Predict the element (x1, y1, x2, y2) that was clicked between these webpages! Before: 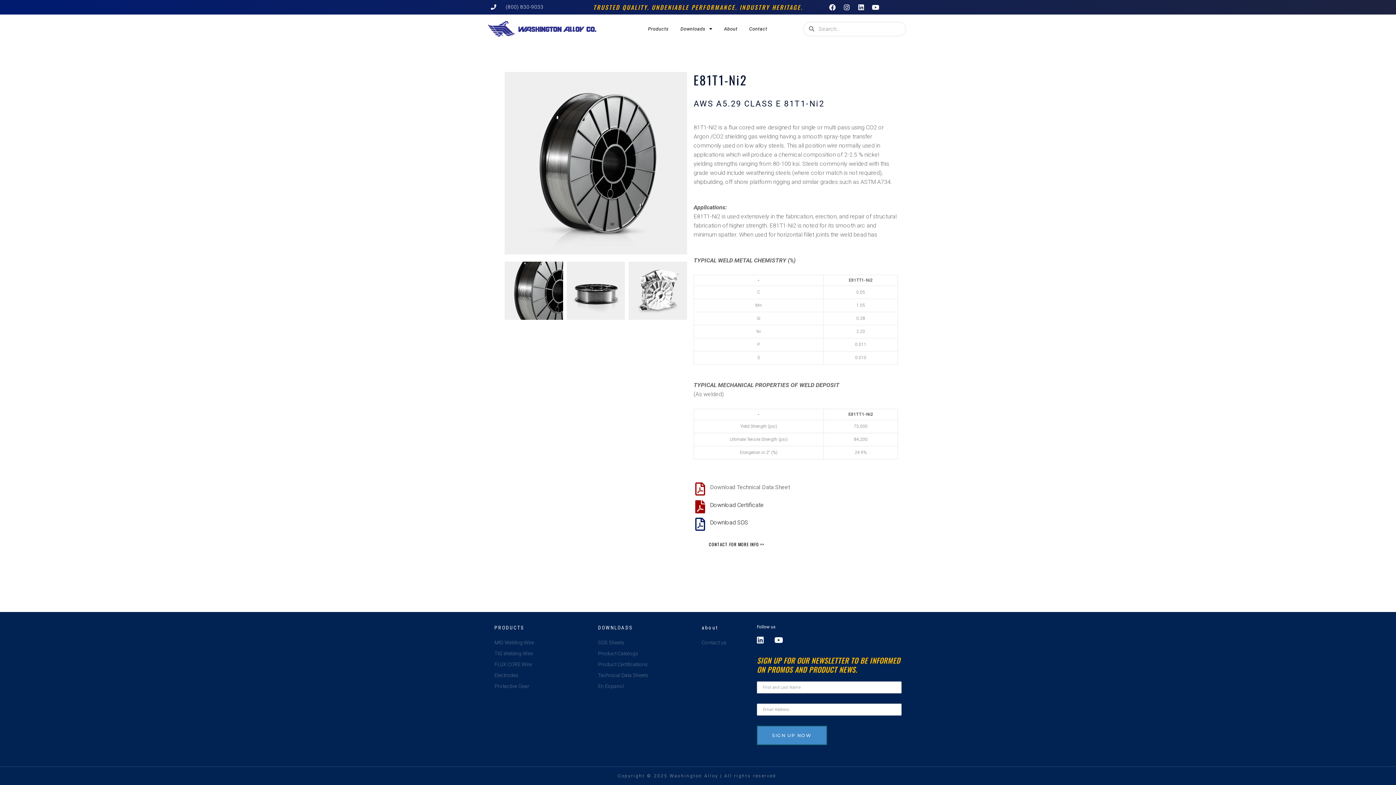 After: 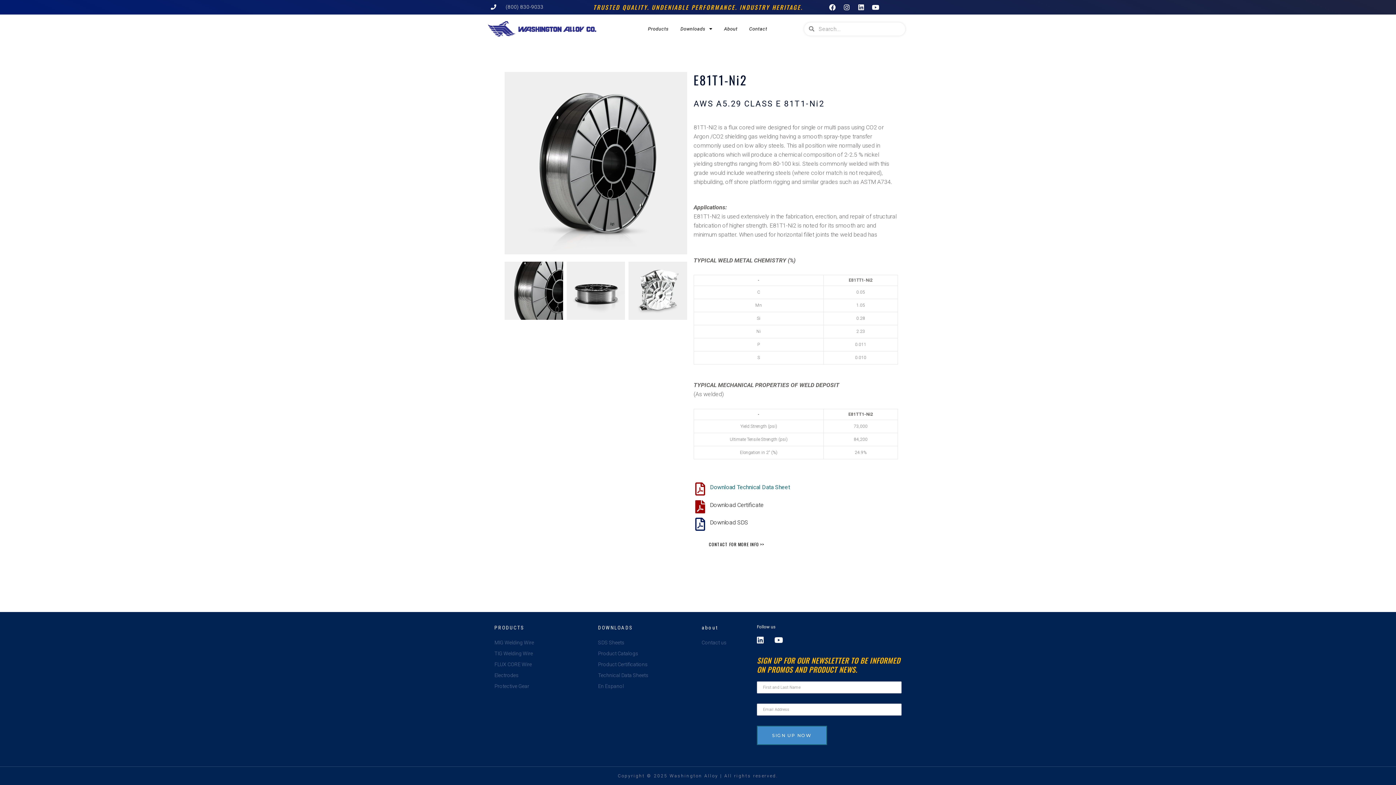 Action: label: Download Technical Data Sheet bbox: (710, 483, 790, 490)